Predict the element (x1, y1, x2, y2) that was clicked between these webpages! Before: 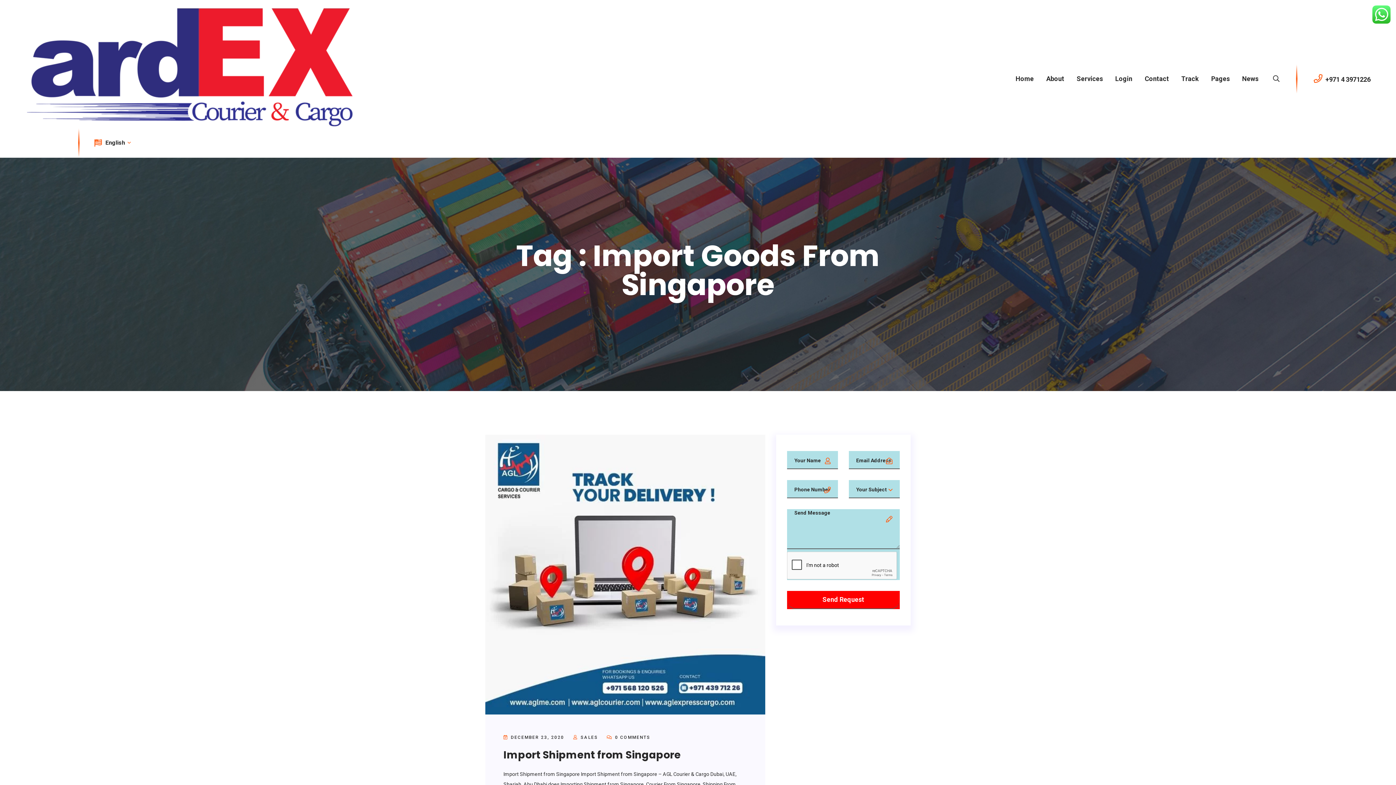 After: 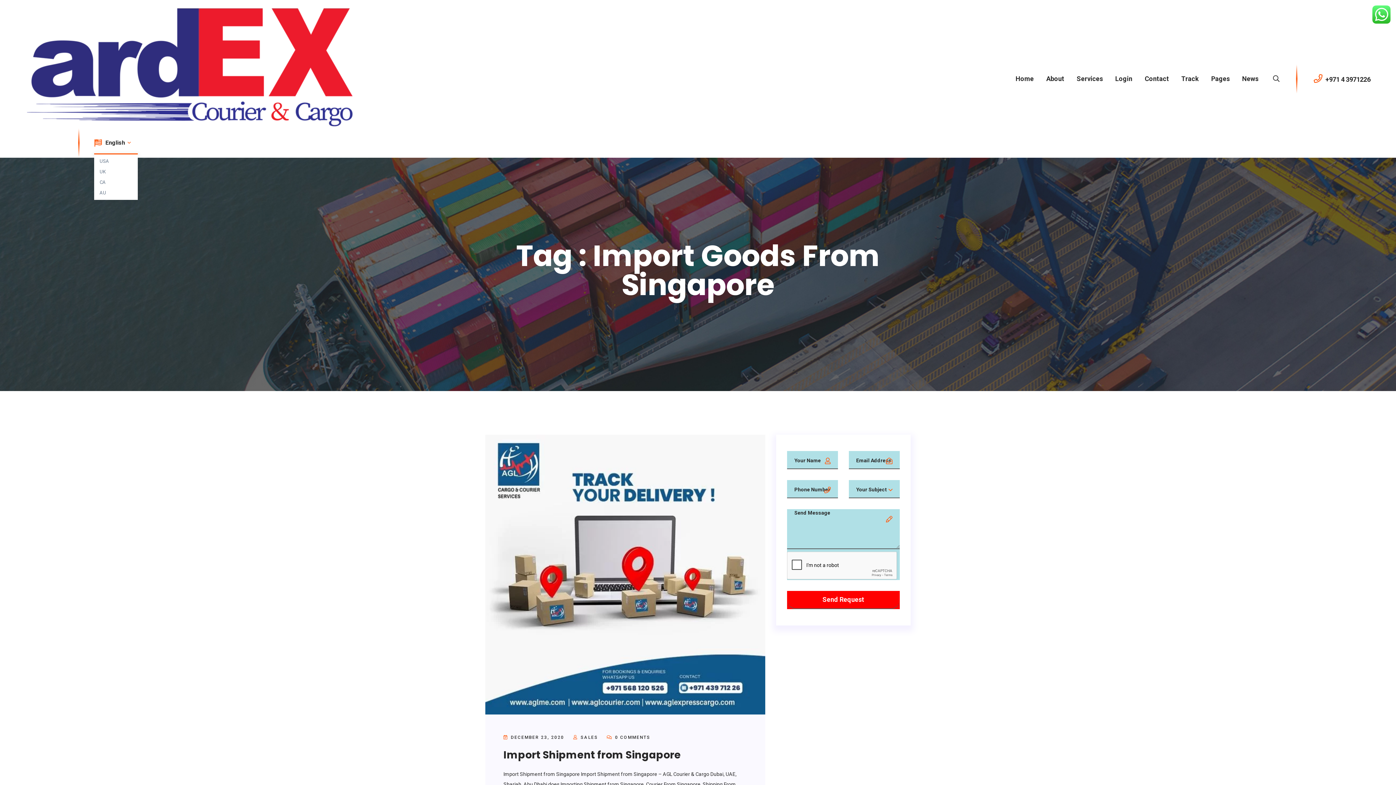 Action: label: English  bbox: (105, 139, 129, 146)